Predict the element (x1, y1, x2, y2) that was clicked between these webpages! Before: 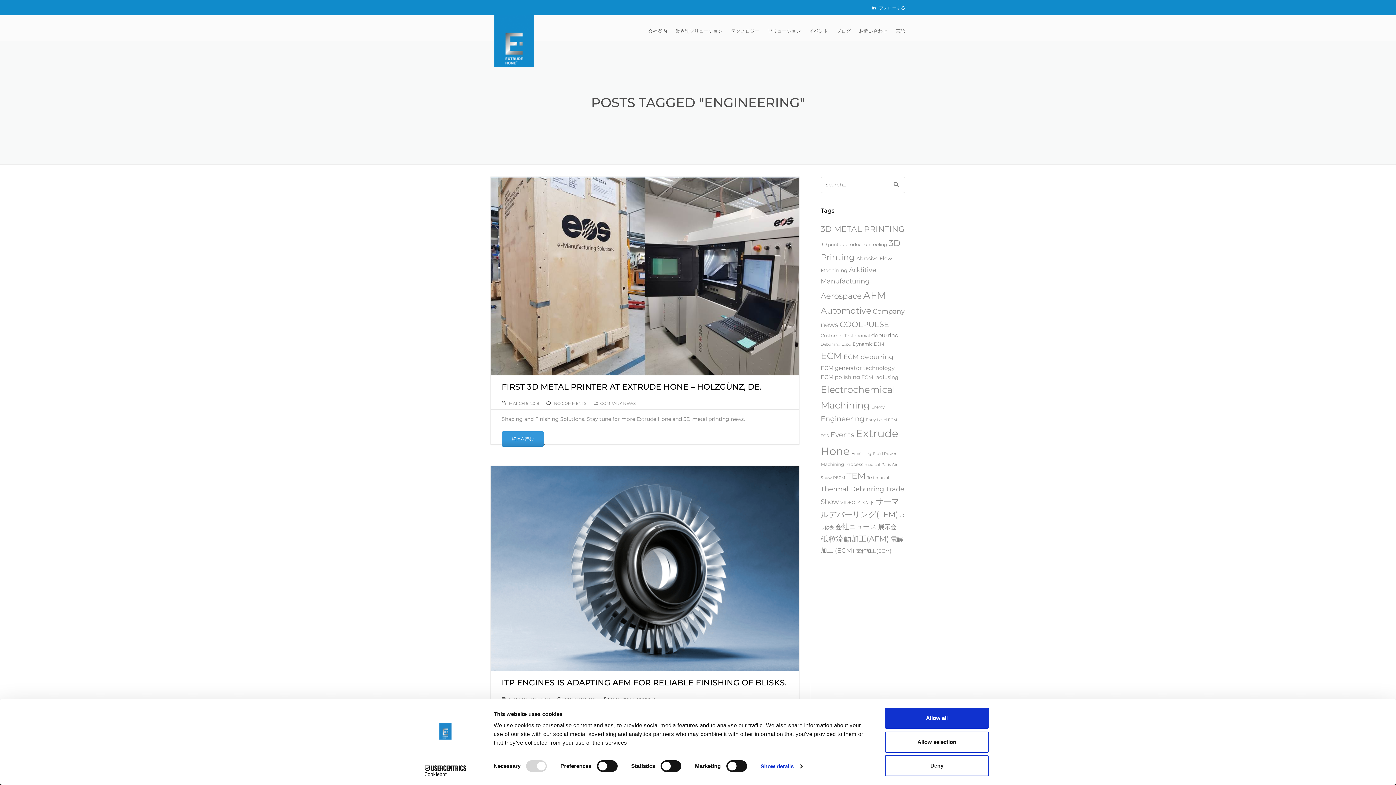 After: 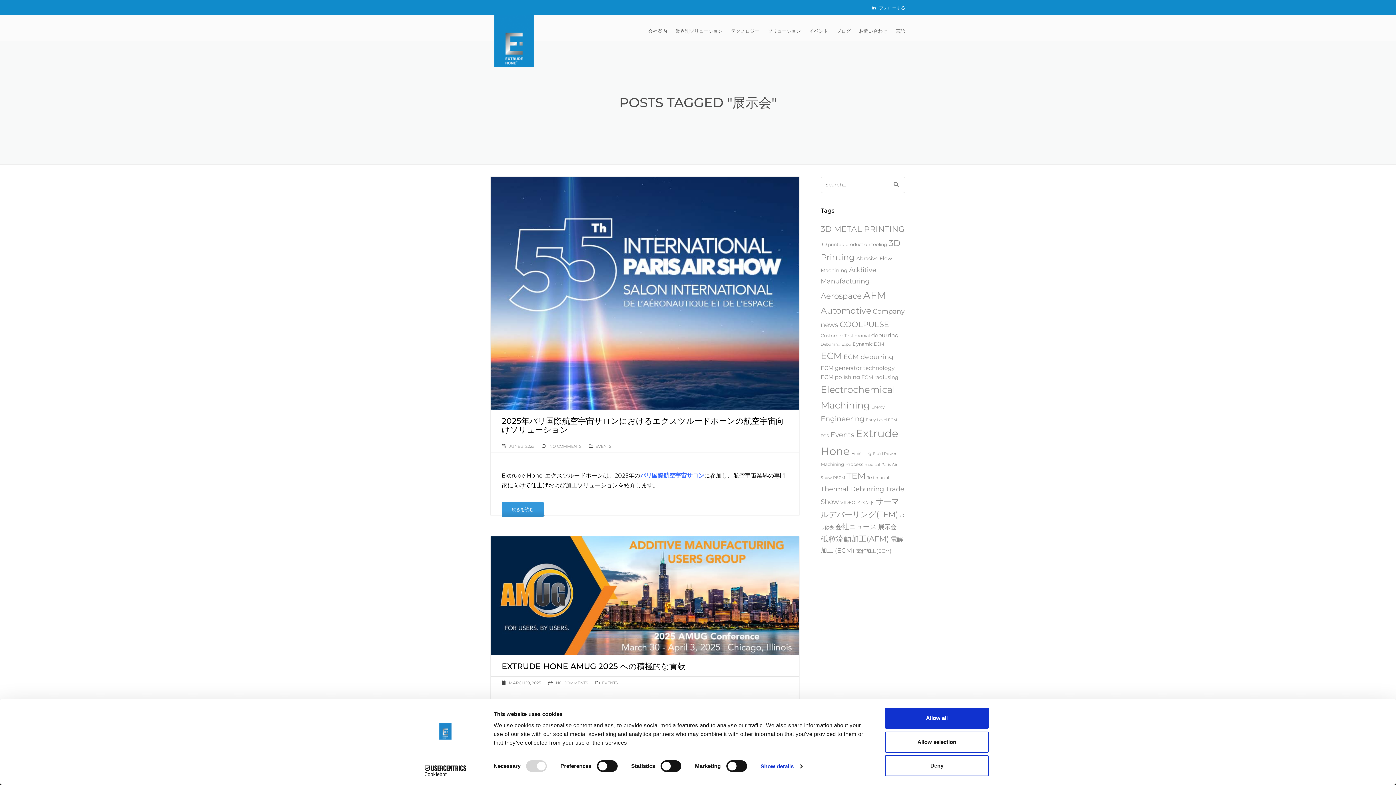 Action: bbox: (878, 522, 896, 530) label: 展示会 (9 items)